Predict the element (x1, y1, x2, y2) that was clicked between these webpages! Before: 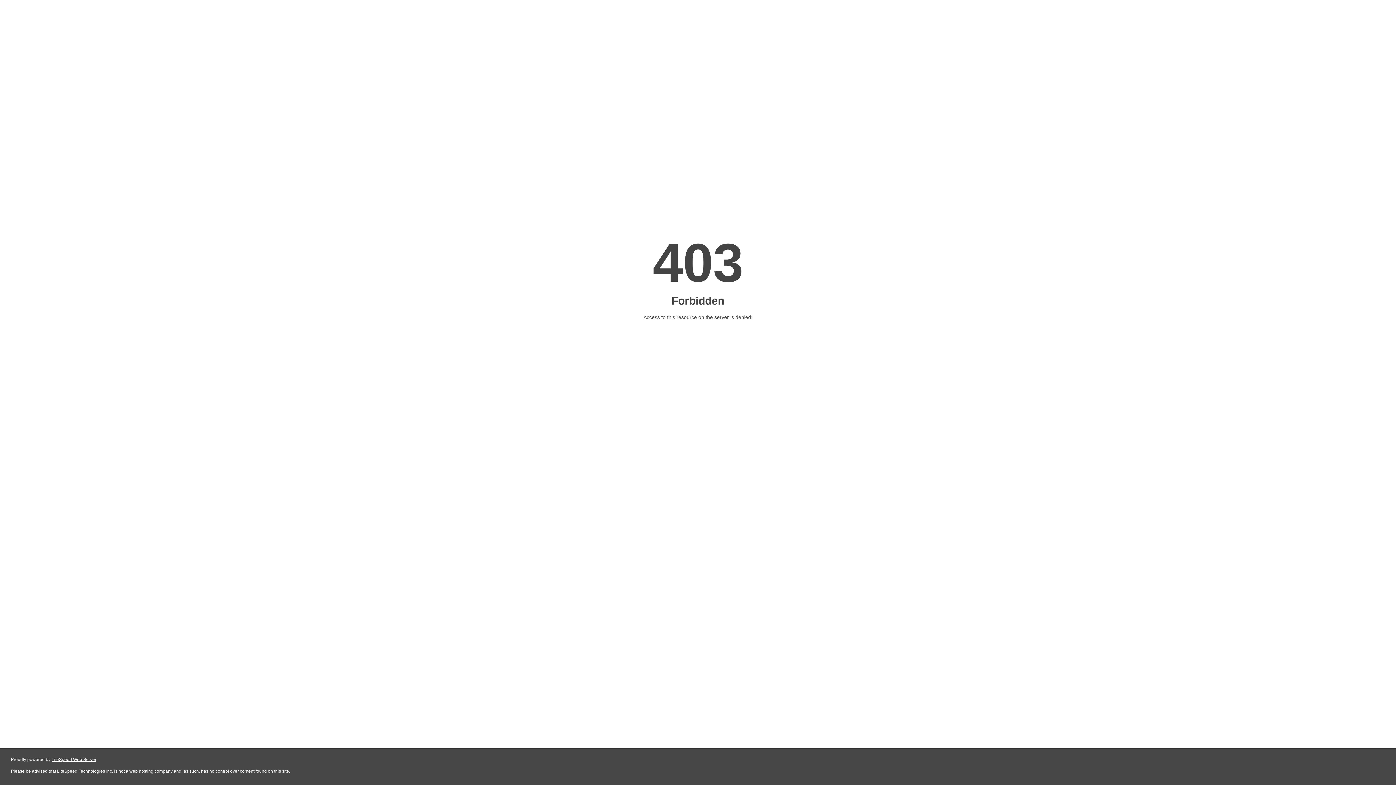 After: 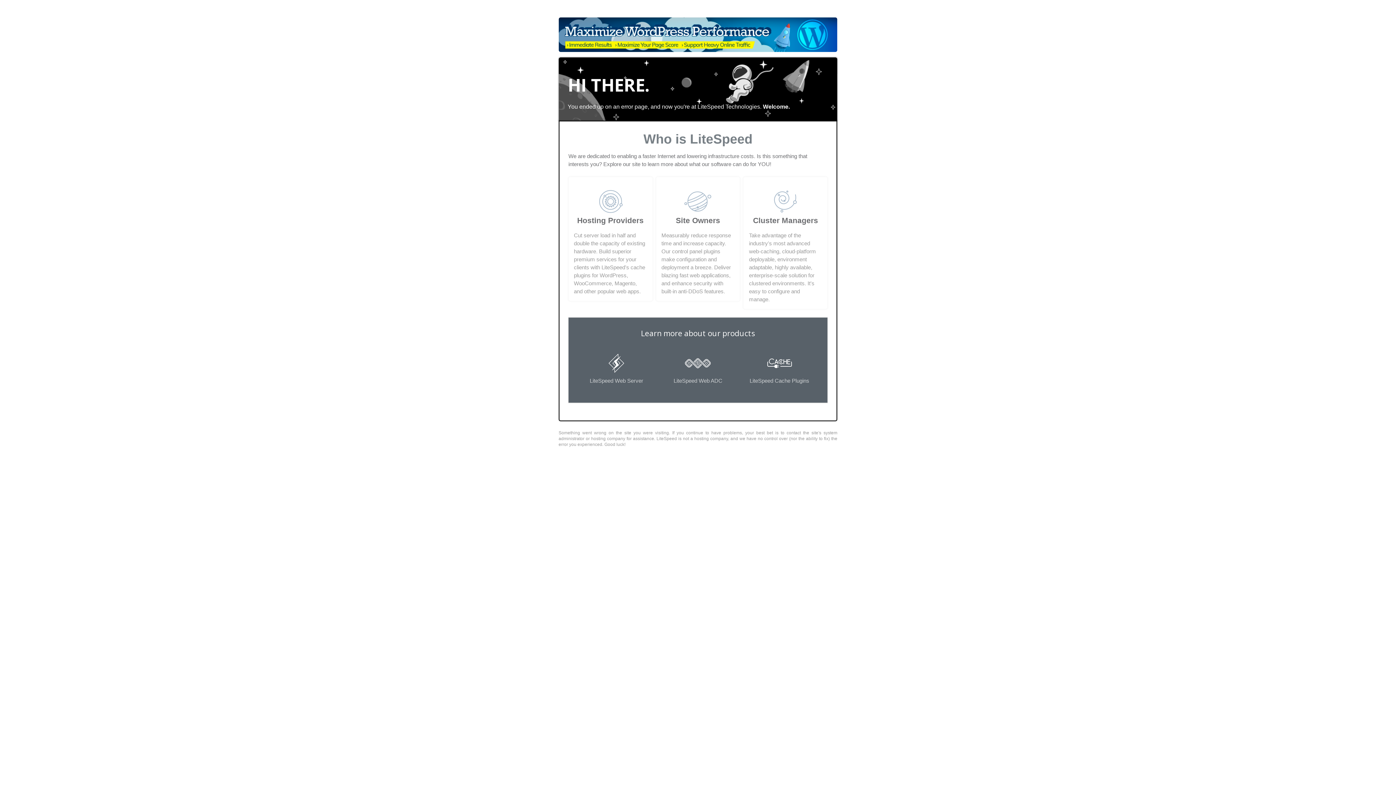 Action: label: LiteSpeed Web Server bbox: (51, 757, 96, 762)